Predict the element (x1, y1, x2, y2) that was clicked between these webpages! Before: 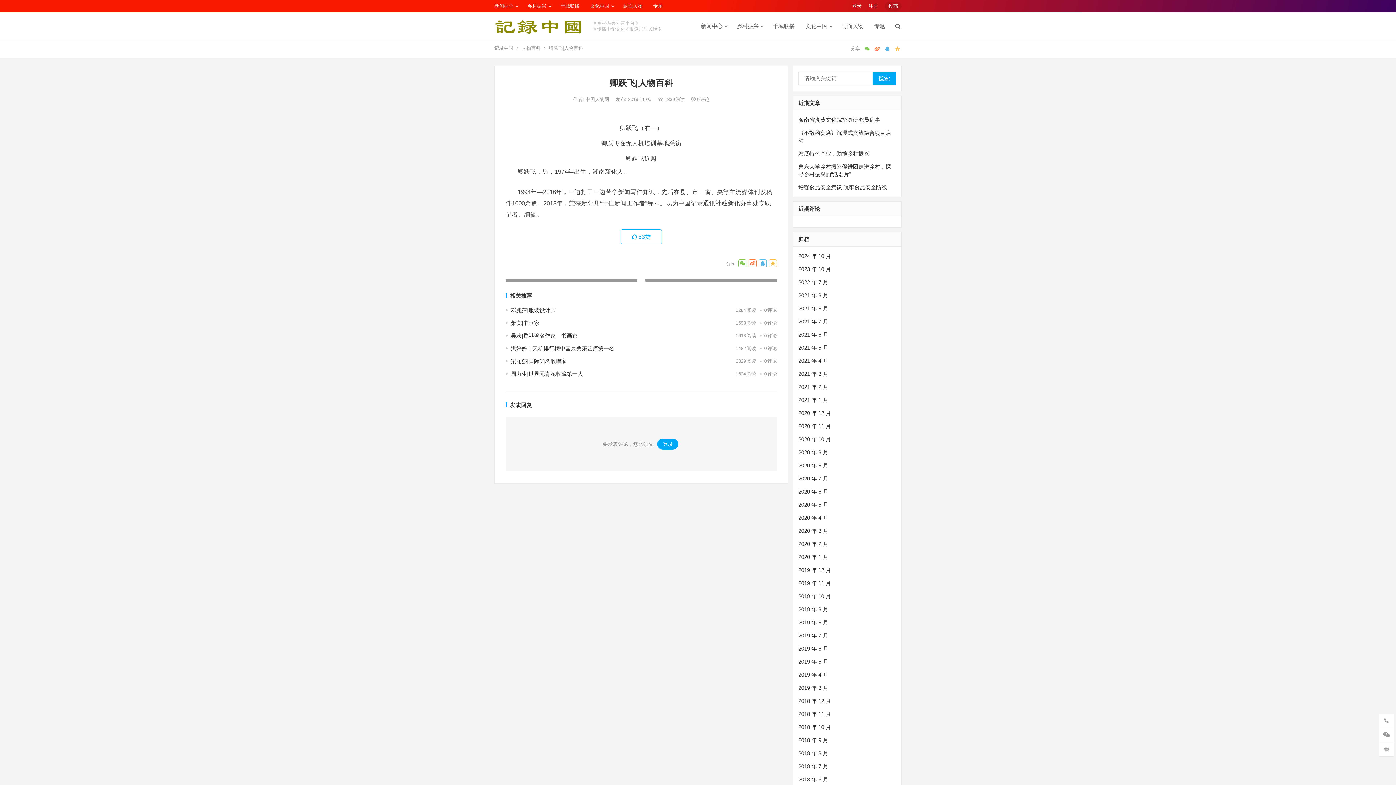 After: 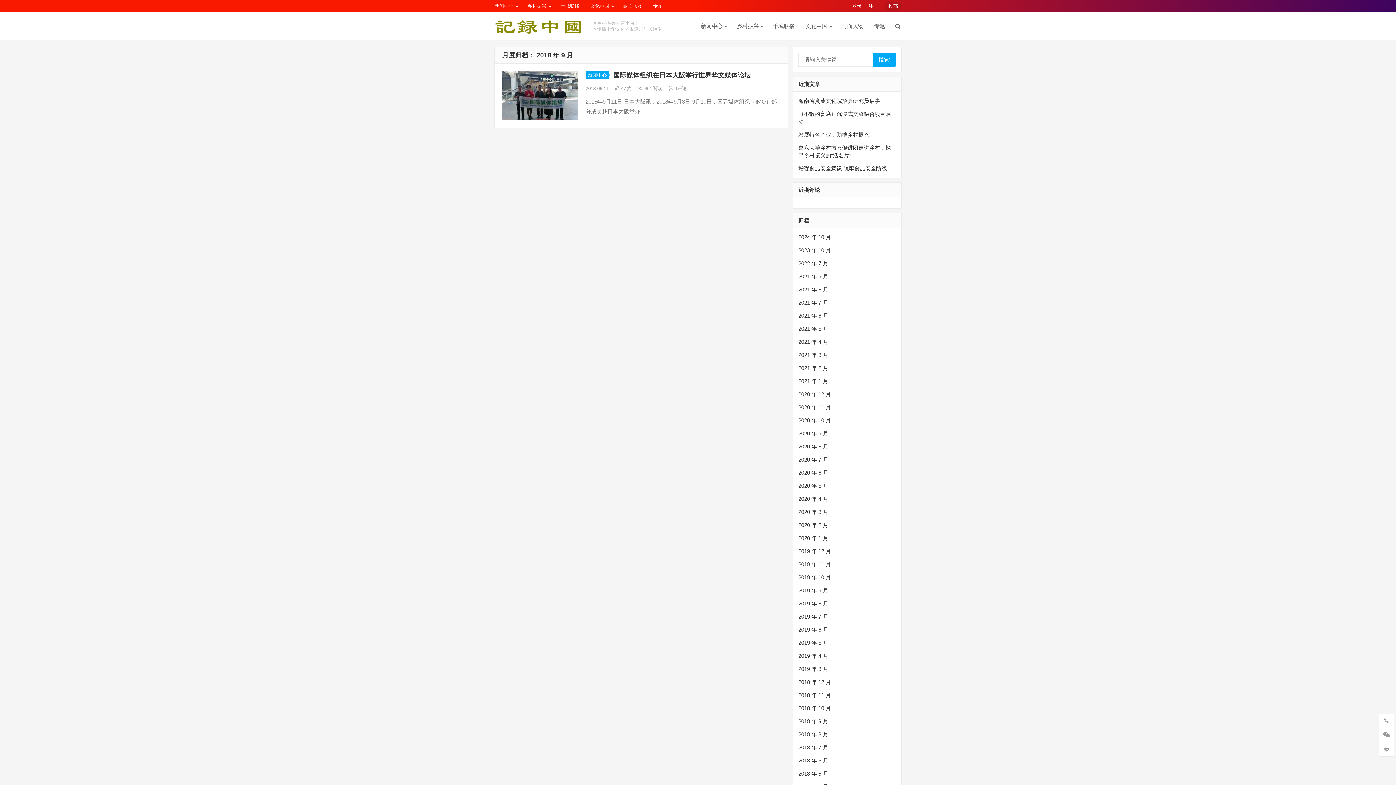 Action: bbox: (798, 737, 828, 743) label: 2018 年 9 月